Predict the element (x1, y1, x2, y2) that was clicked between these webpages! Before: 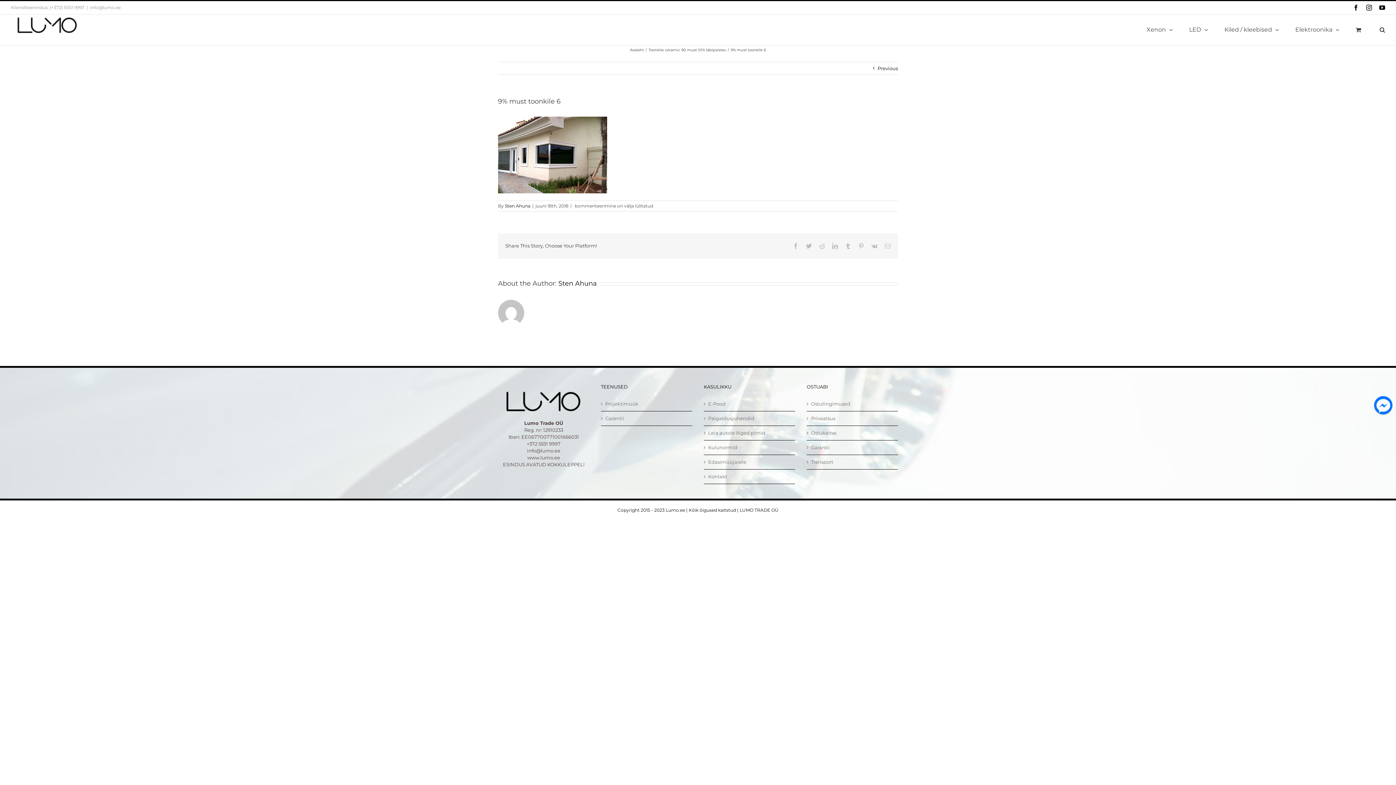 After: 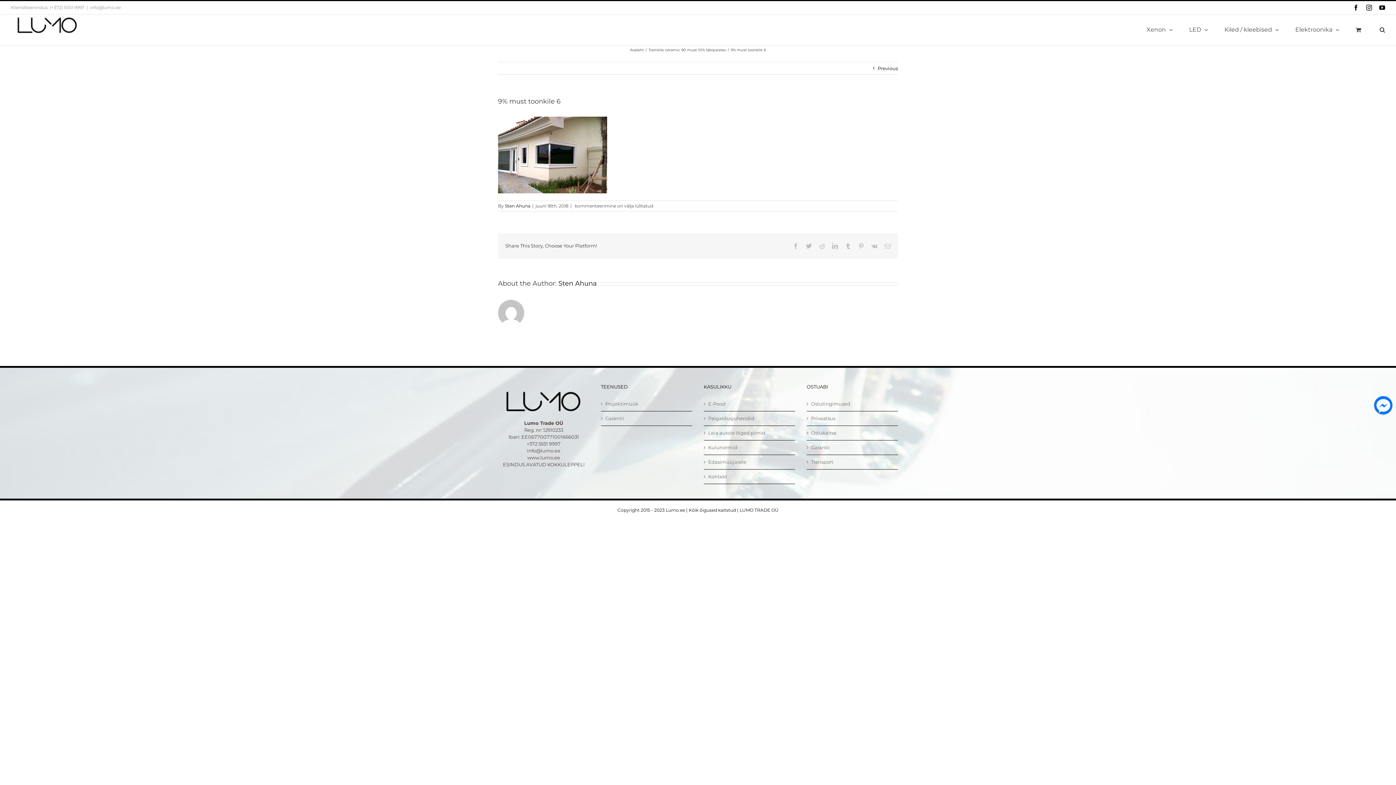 Action: label: info@lumo.ee bbox: (90, 4, 120, 10)